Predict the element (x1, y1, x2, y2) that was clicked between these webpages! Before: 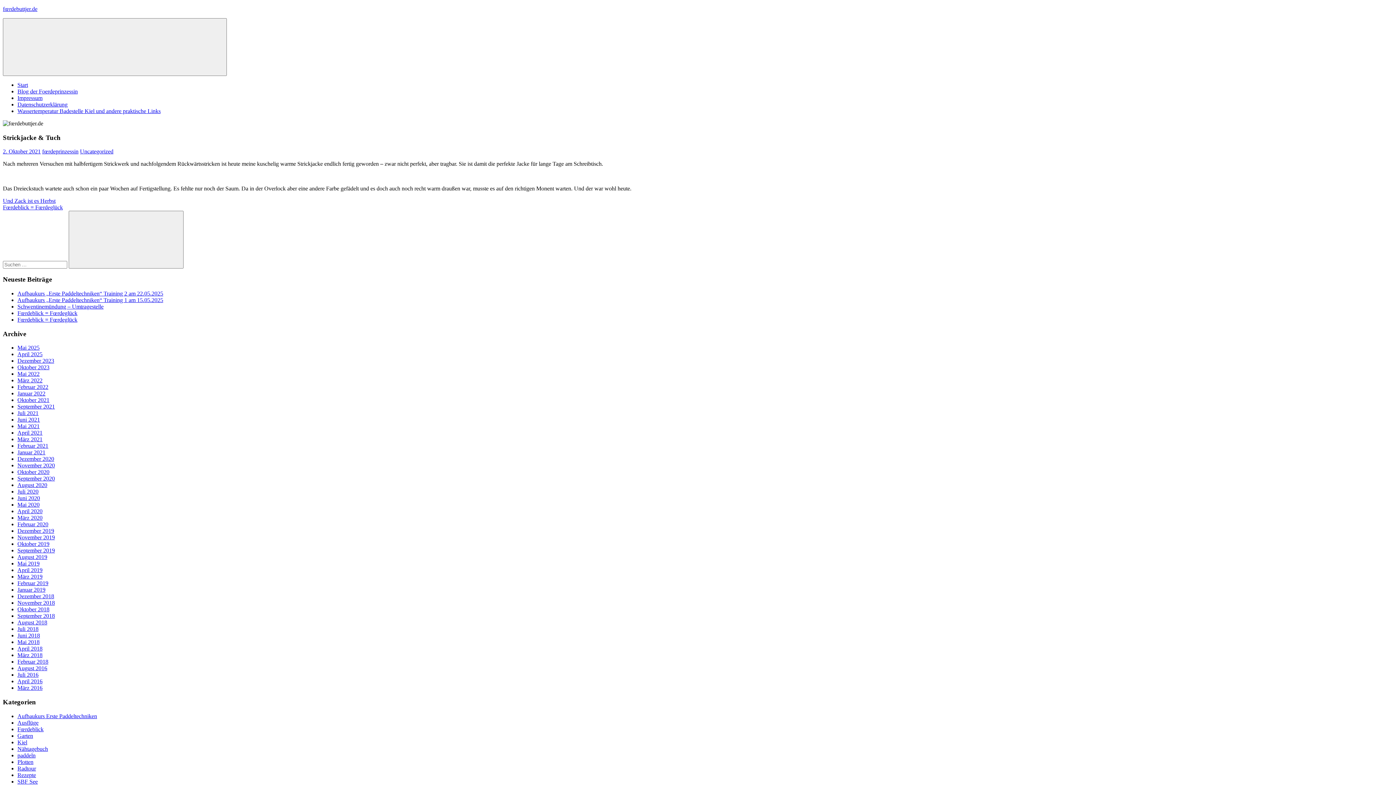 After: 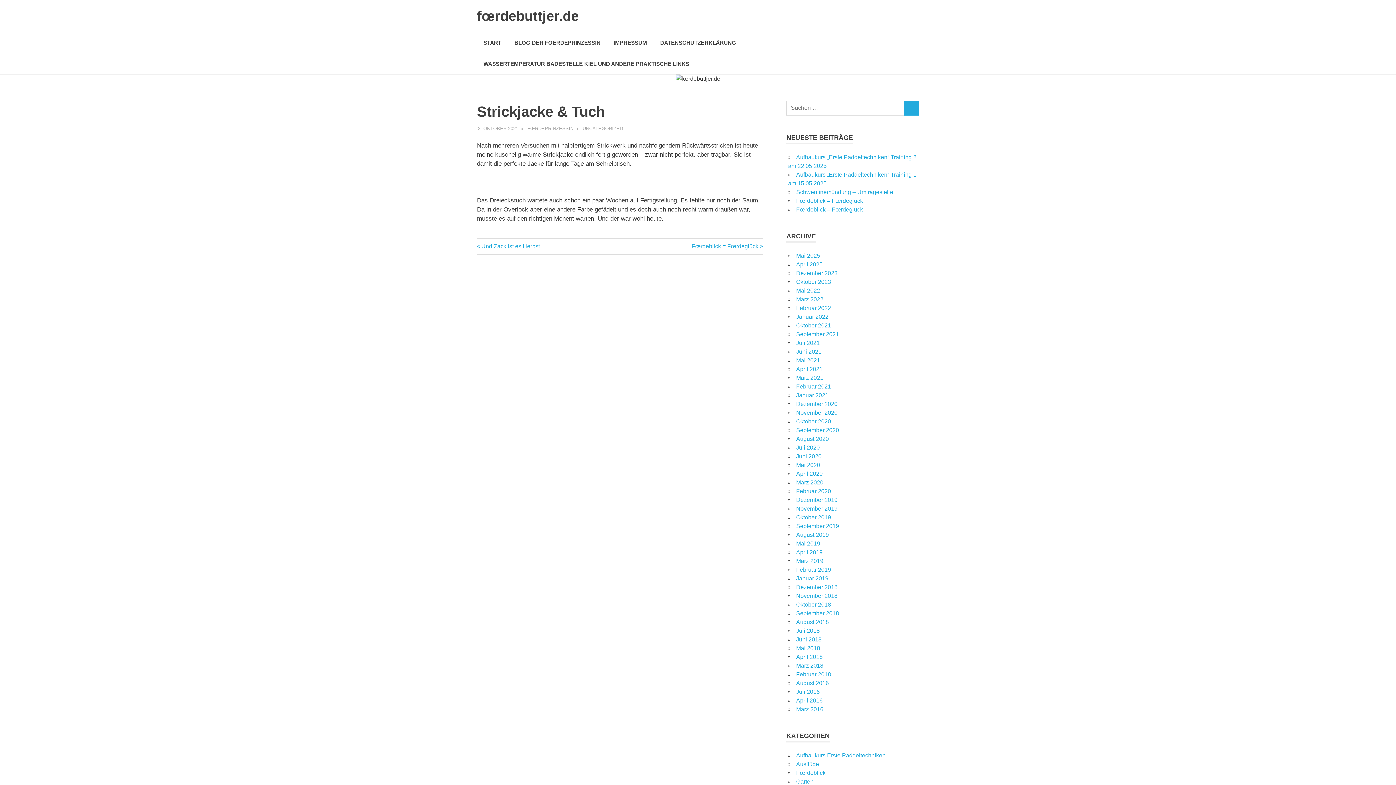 Action: label: 2. Oktober 2021 bbox: (2, 148, 40, 154)